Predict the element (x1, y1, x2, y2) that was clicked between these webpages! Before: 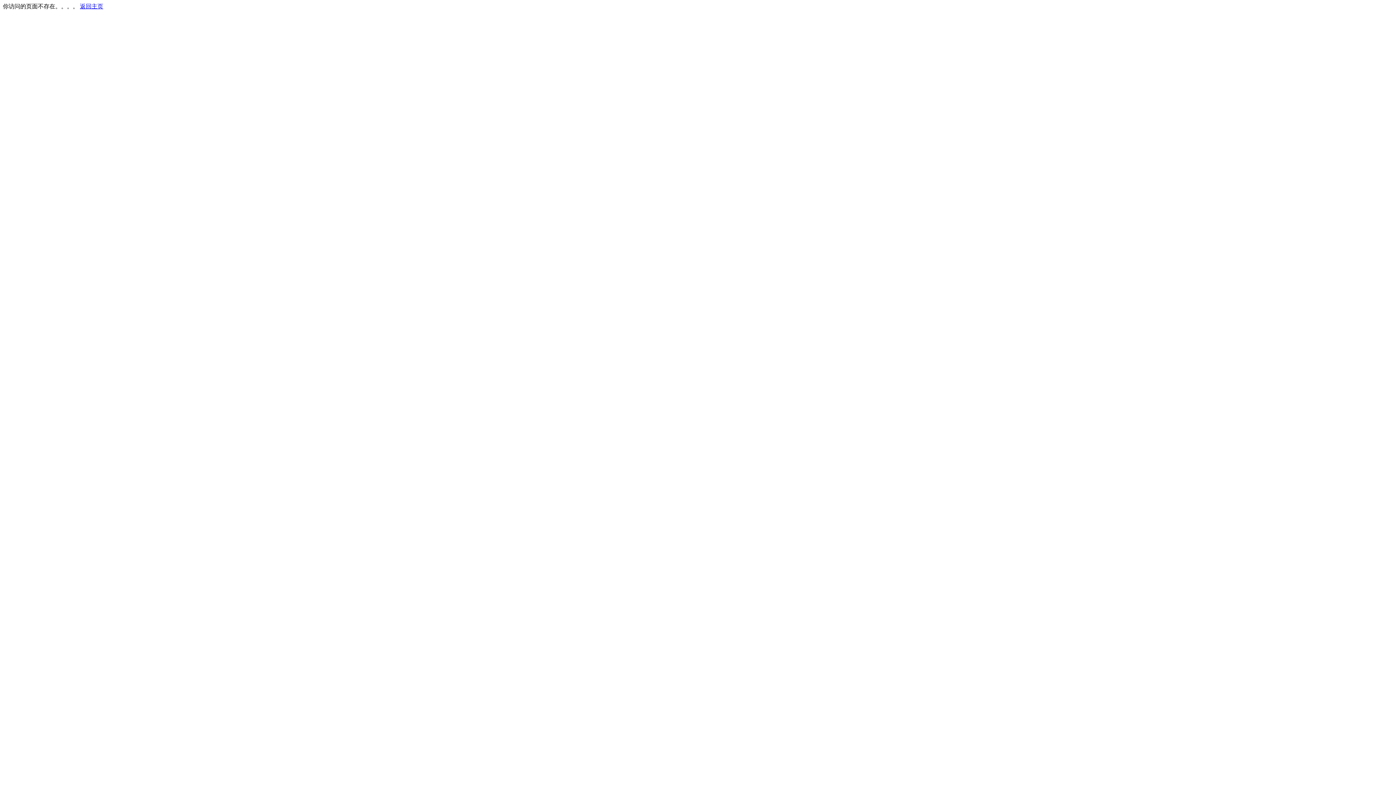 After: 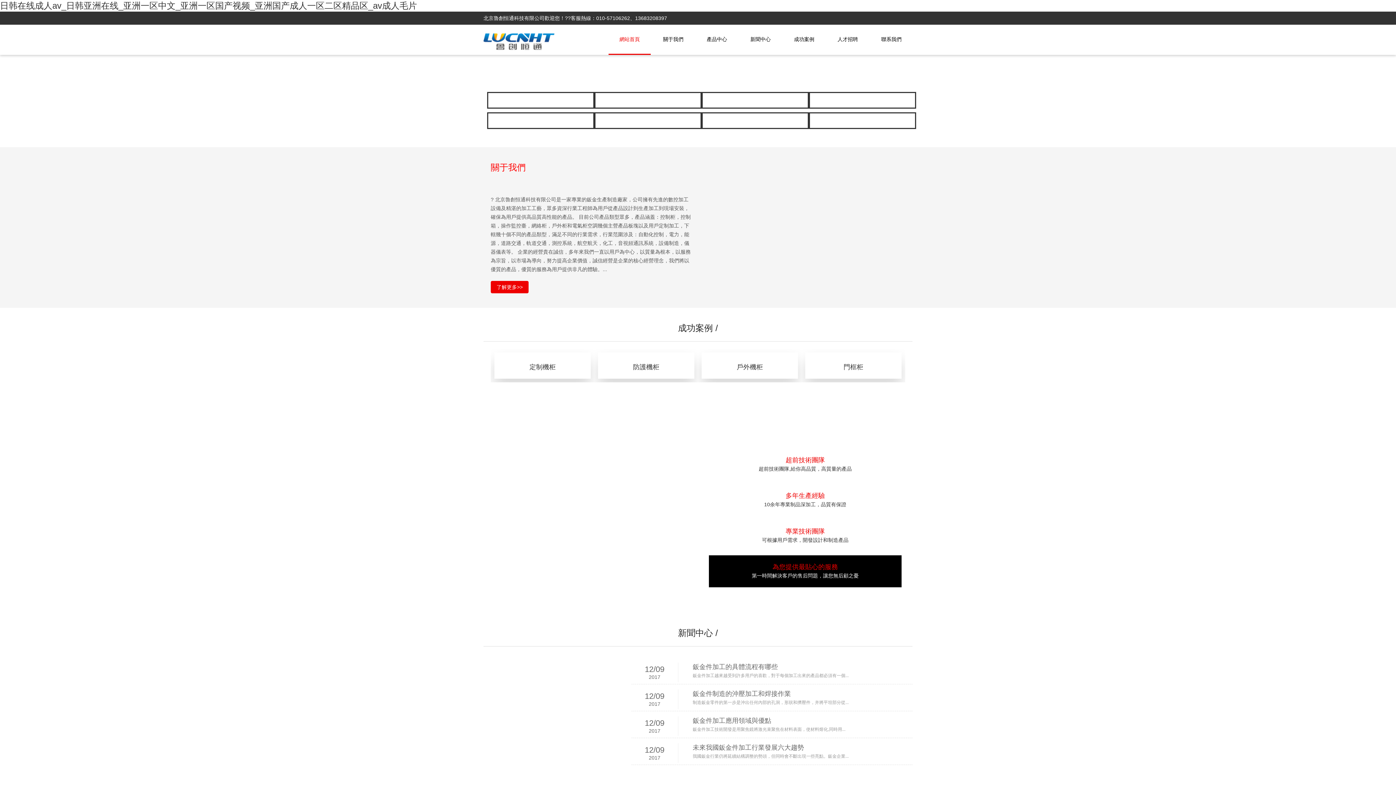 Action: bbox: (80, 3, 103, 9) label: 返回主页